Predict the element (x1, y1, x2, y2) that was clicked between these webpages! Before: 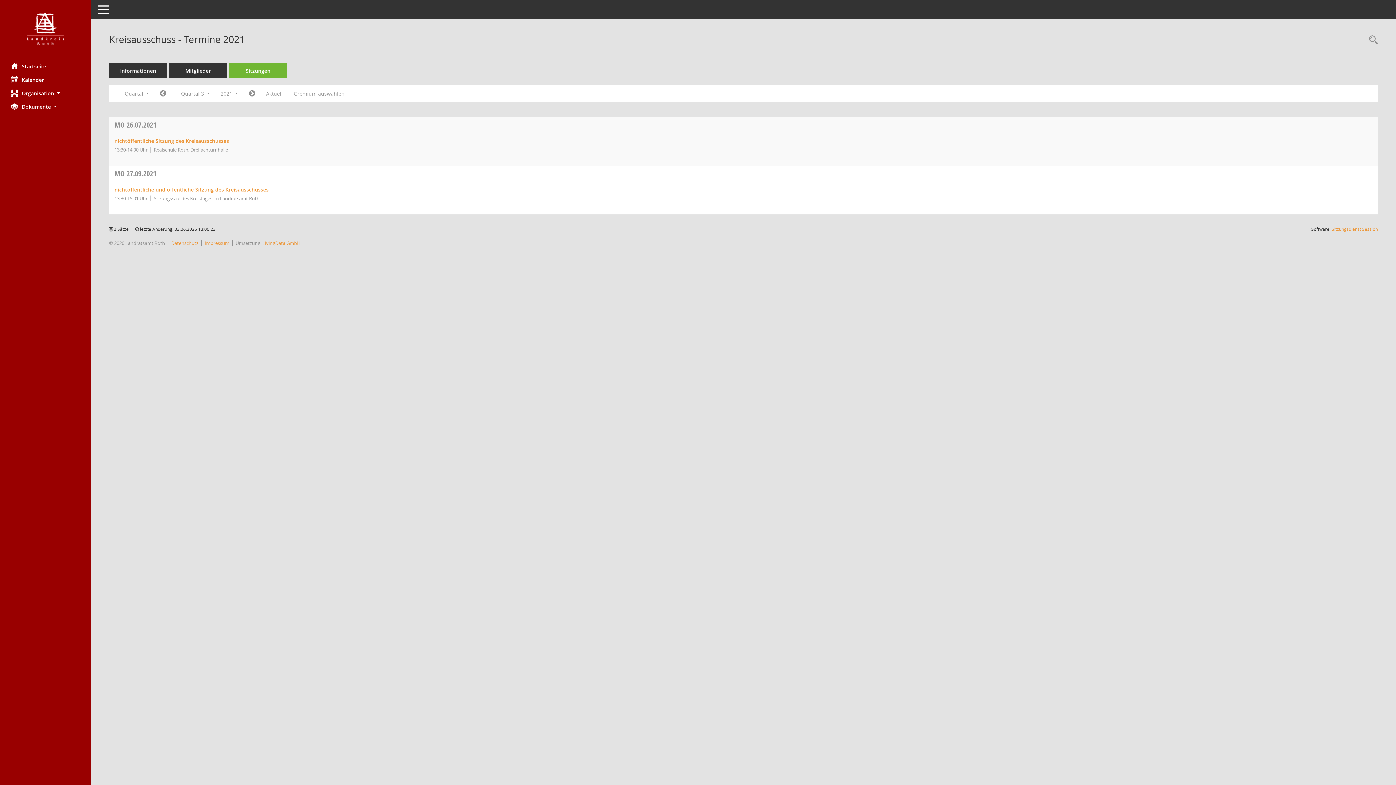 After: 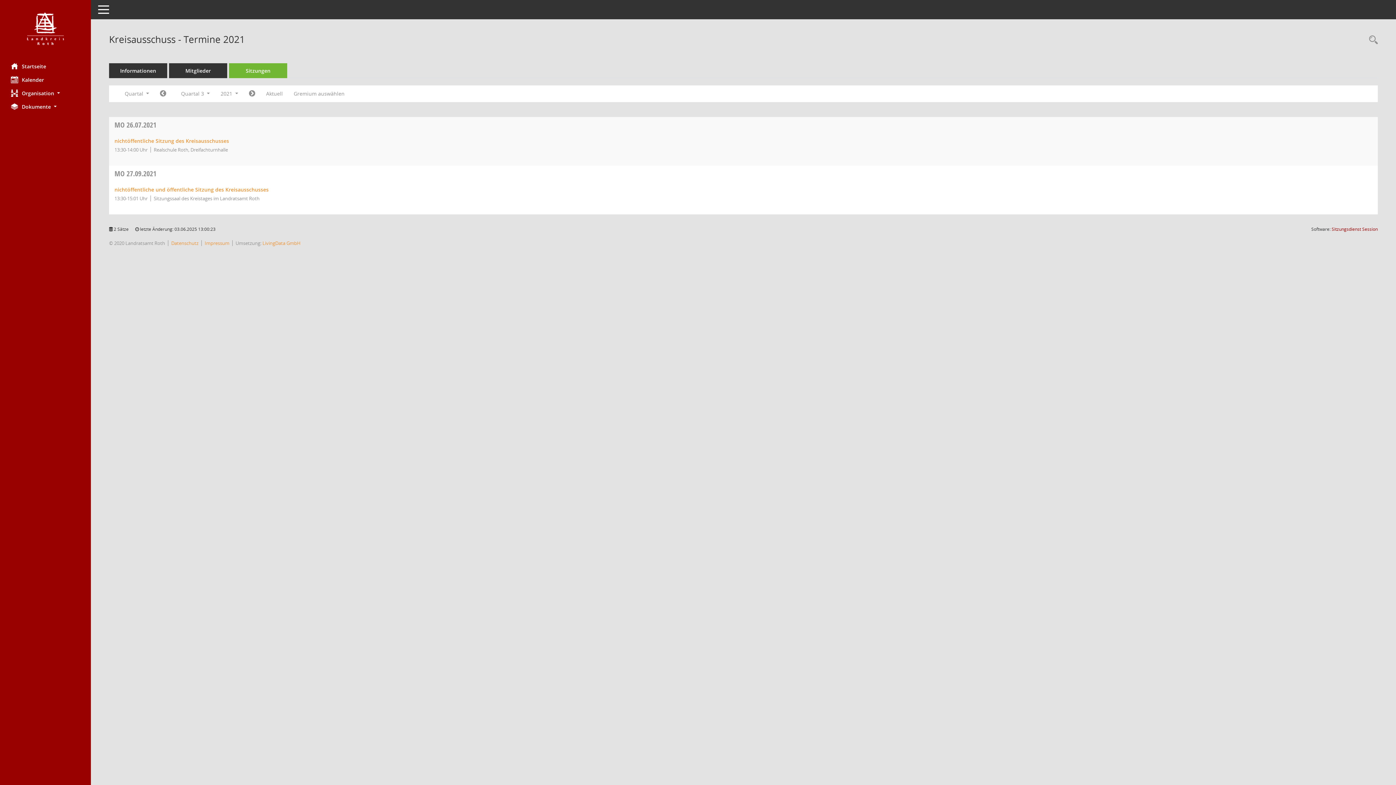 Action: bbox: (1332, 226, 1378, 232) label: Sitzungsdienst Session
(Wird in neuem Fenster geöffnet)